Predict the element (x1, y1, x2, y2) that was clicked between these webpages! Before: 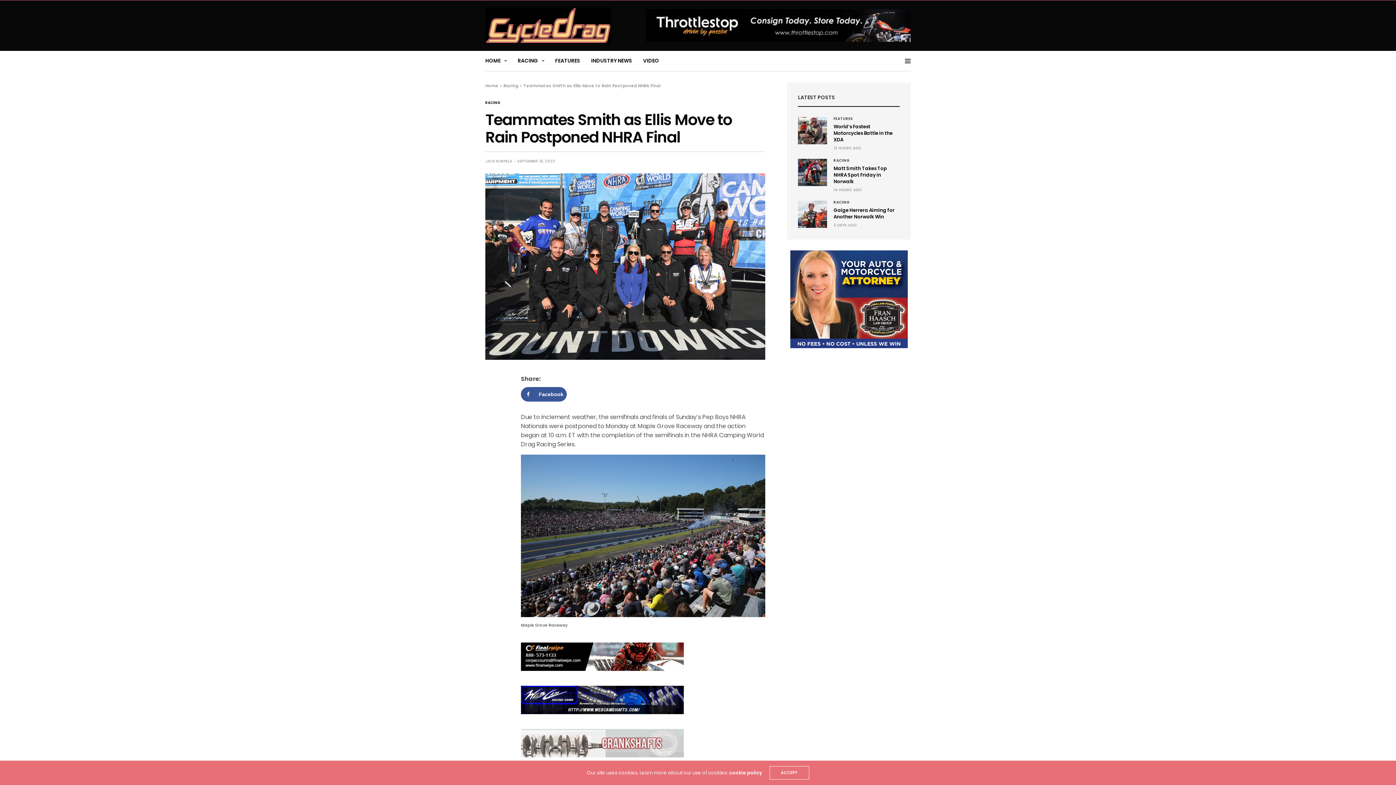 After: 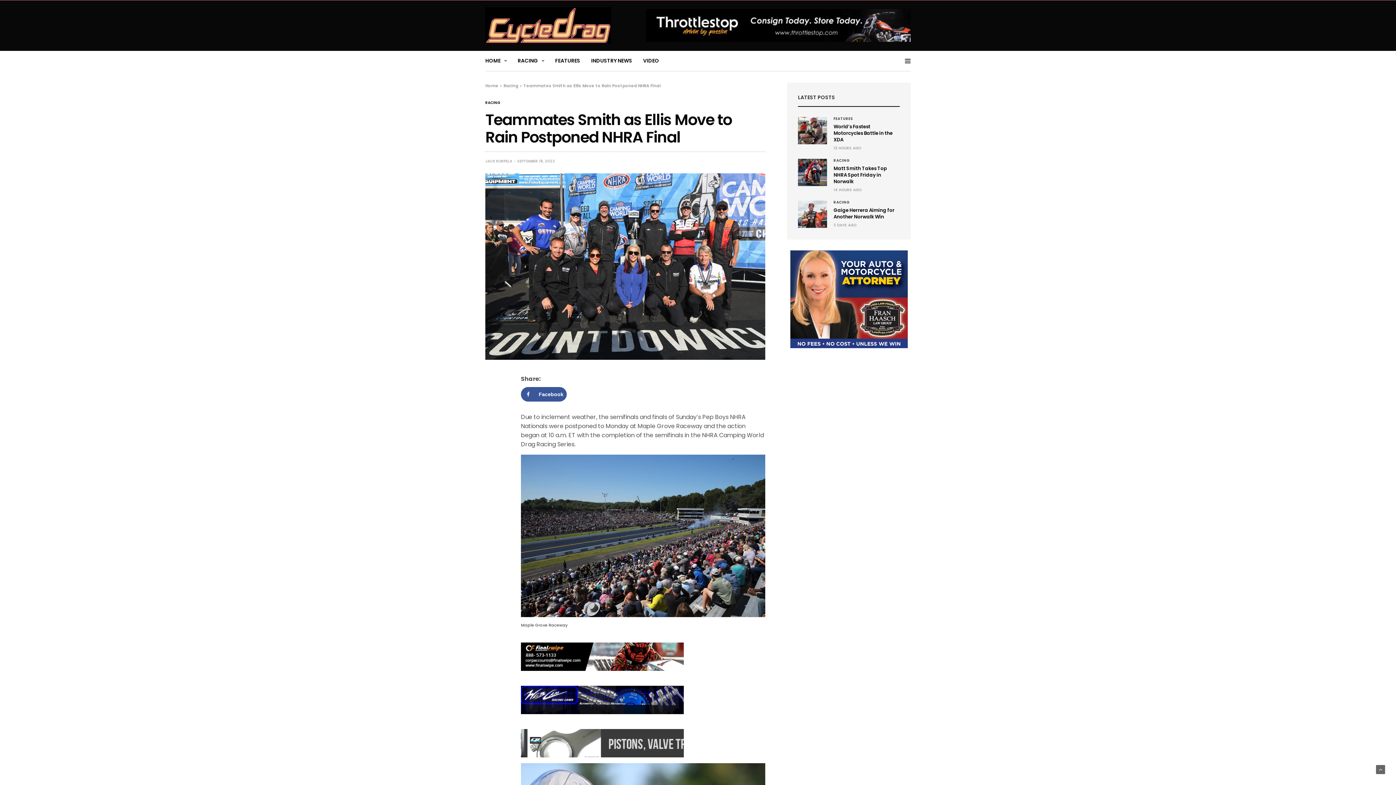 Action: bbox: (769, 766, 809, 780) label: ACCEPT